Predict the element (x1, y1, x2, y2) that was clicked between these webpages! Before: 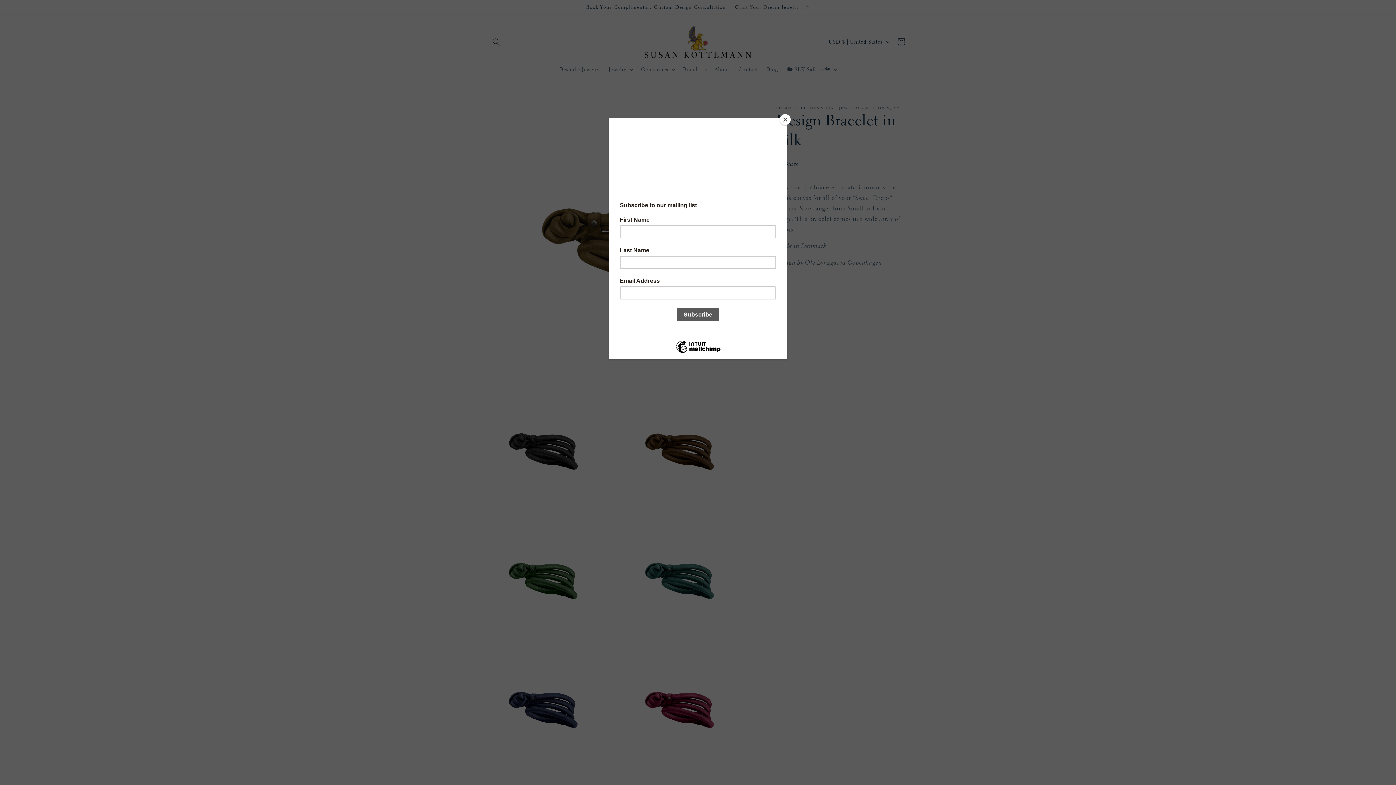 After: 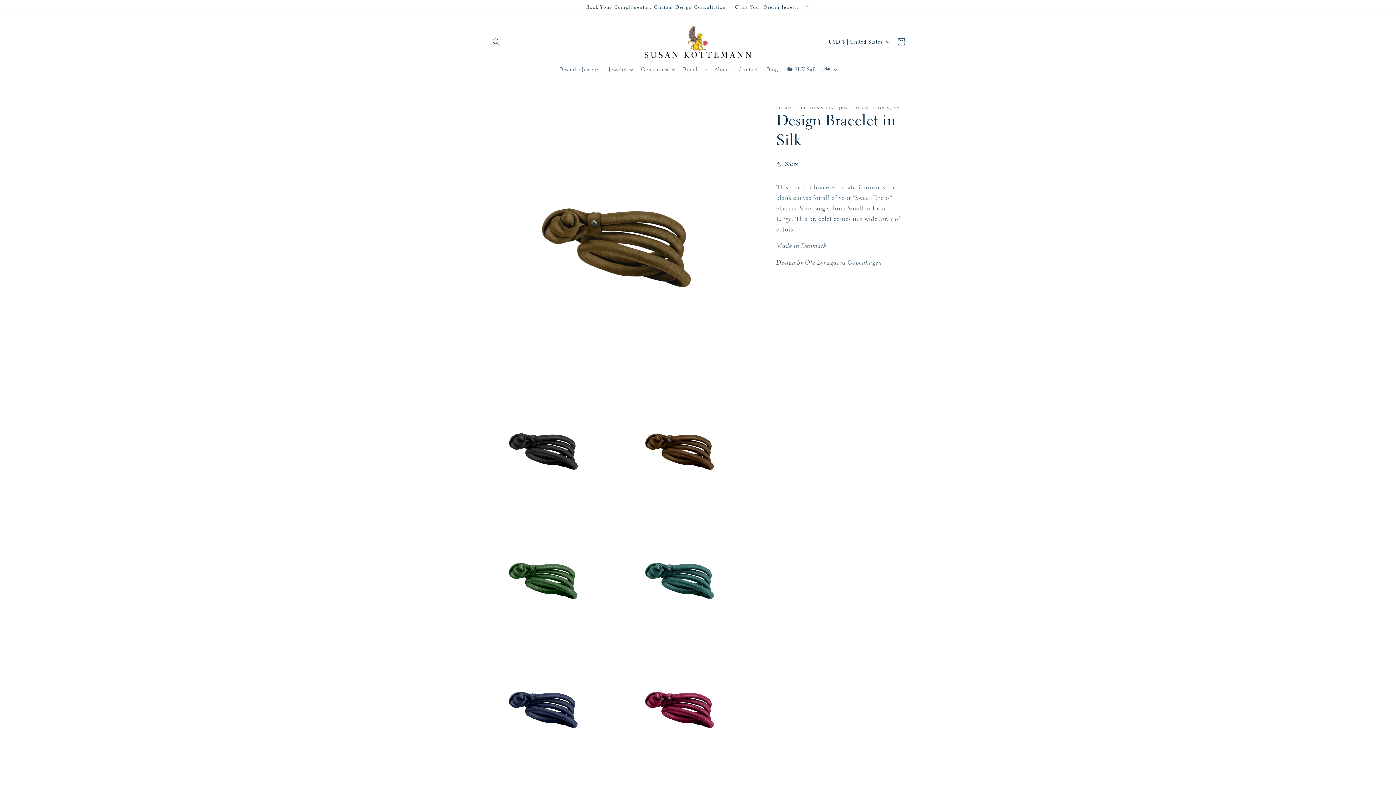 Action: bbox: (780, 114, 790, 125) label: Close